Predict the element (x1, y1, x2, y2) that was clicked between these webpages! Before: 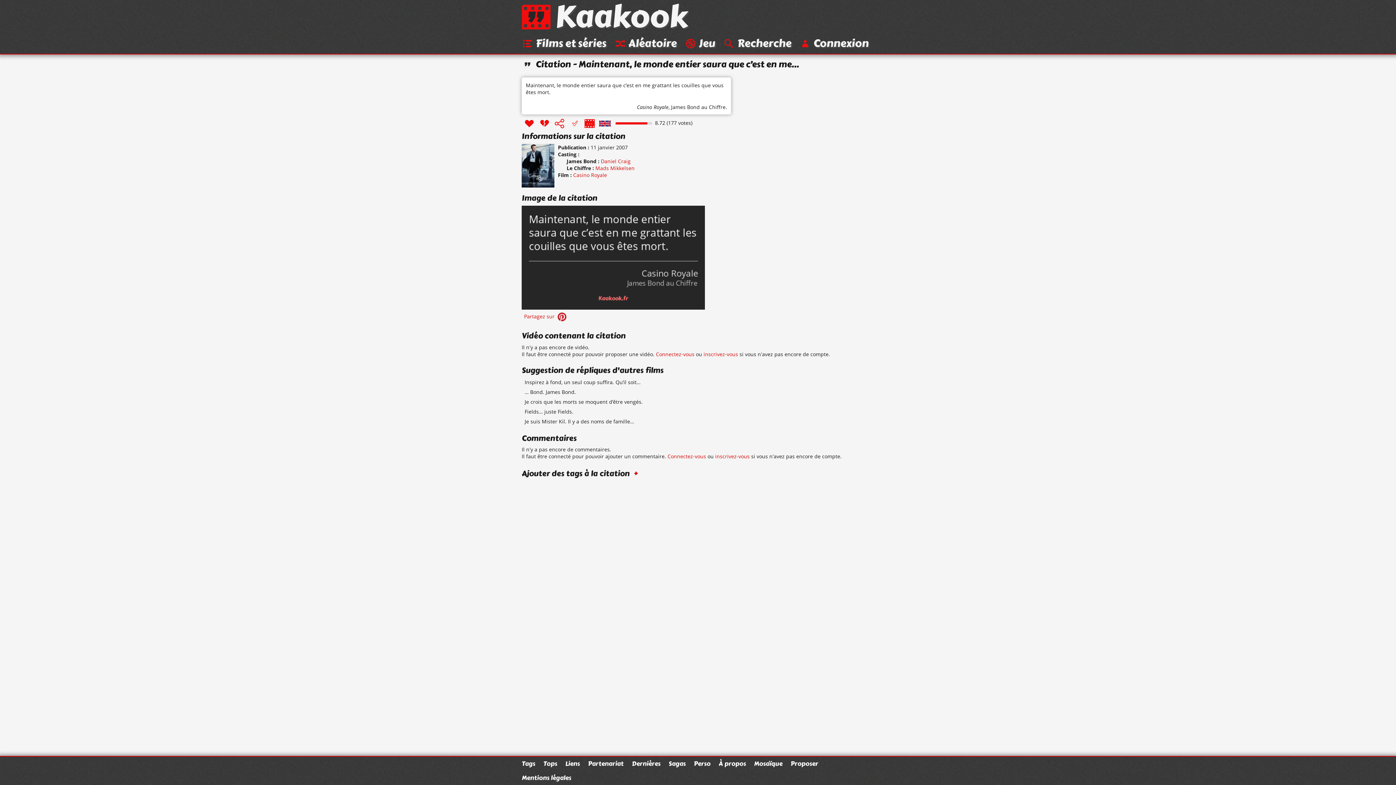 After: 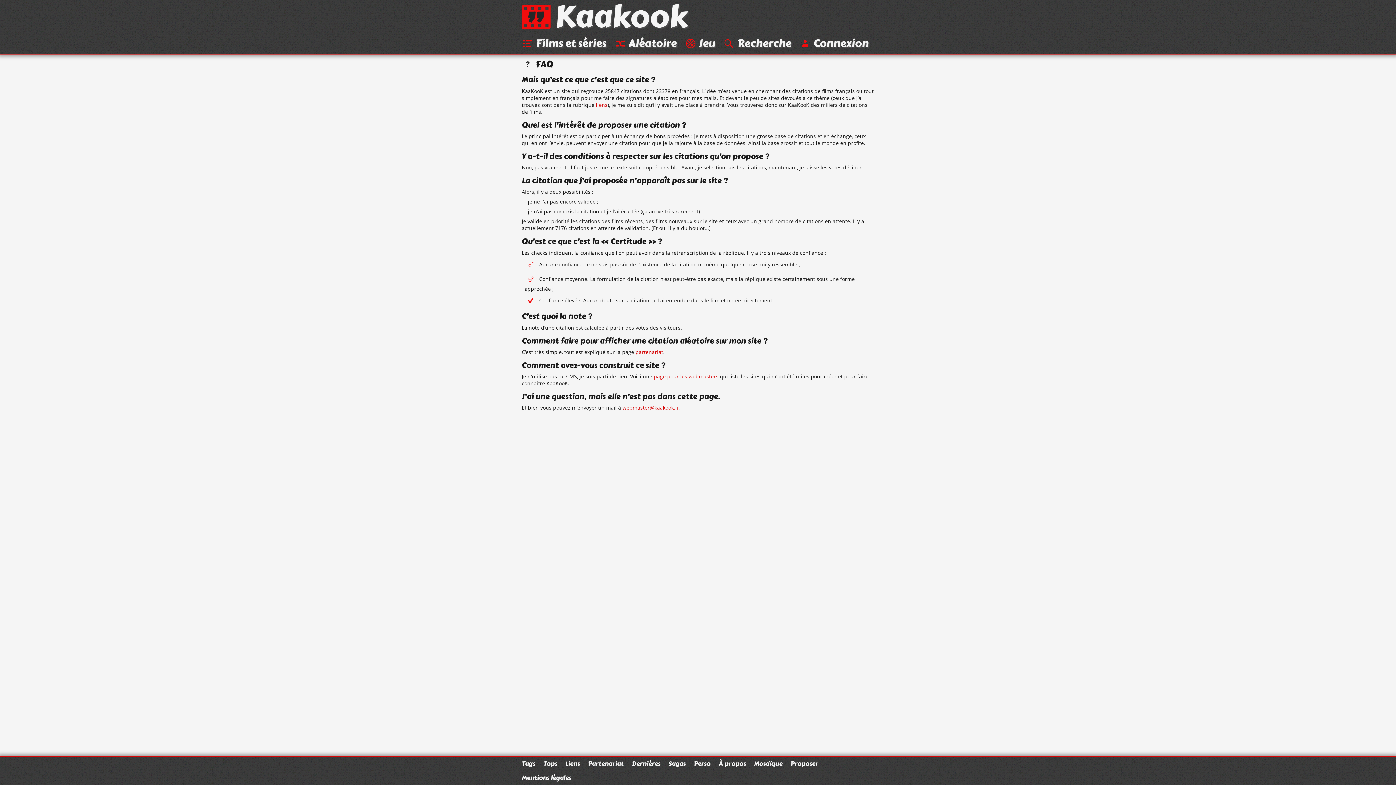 Action: bbox: (718, 624, 746, 633) label: À propos